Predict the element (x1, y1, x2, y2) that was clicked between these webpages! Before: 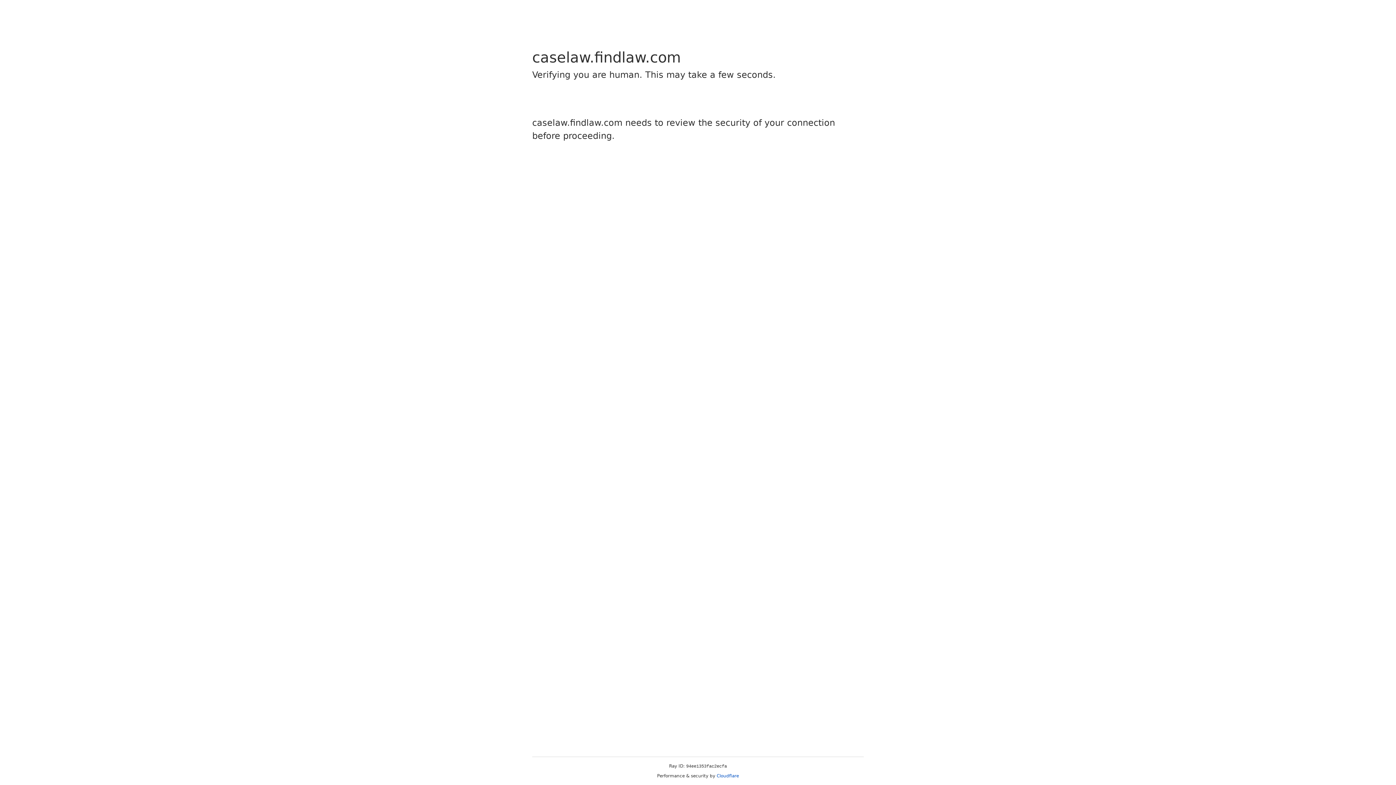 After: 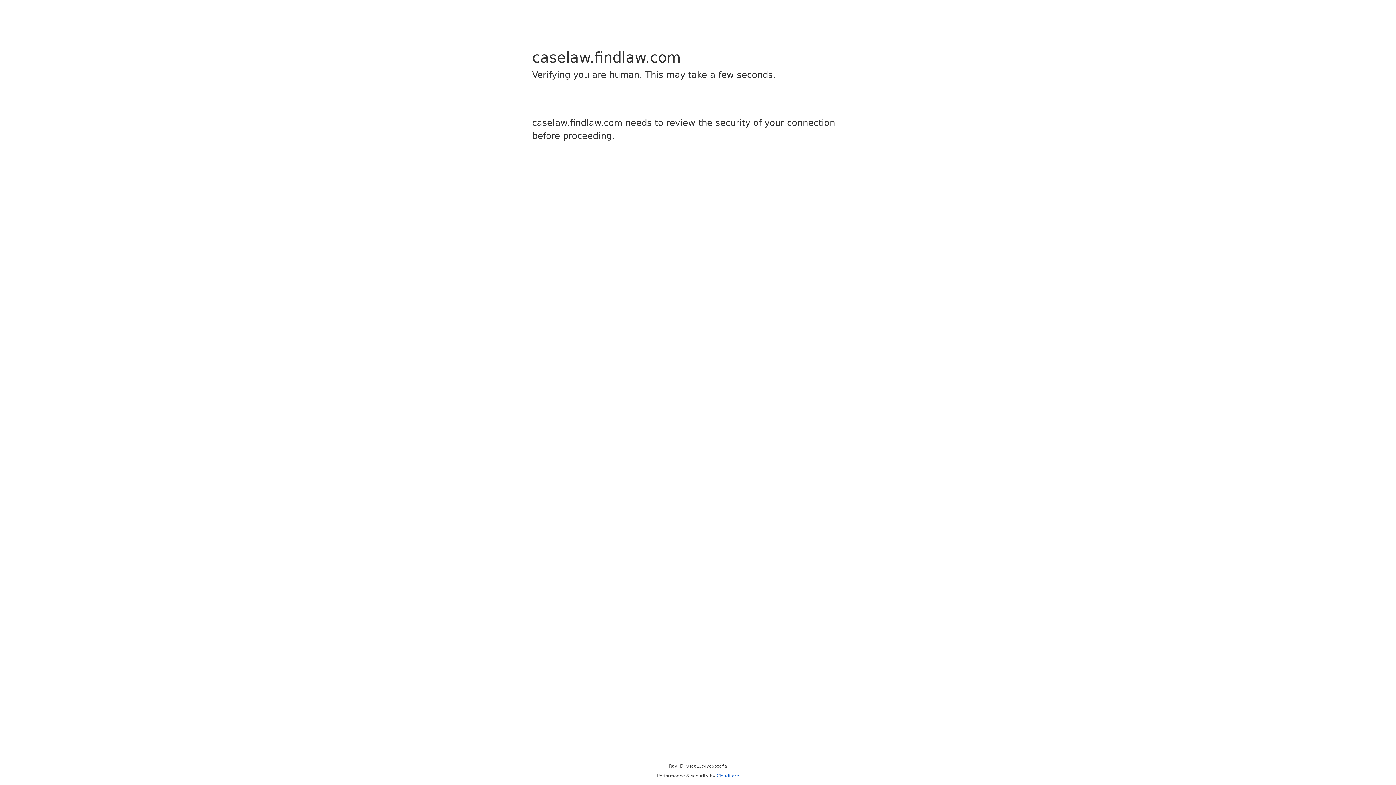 Action: label: Cloudflare bbox: (716, 773, 739, 778)